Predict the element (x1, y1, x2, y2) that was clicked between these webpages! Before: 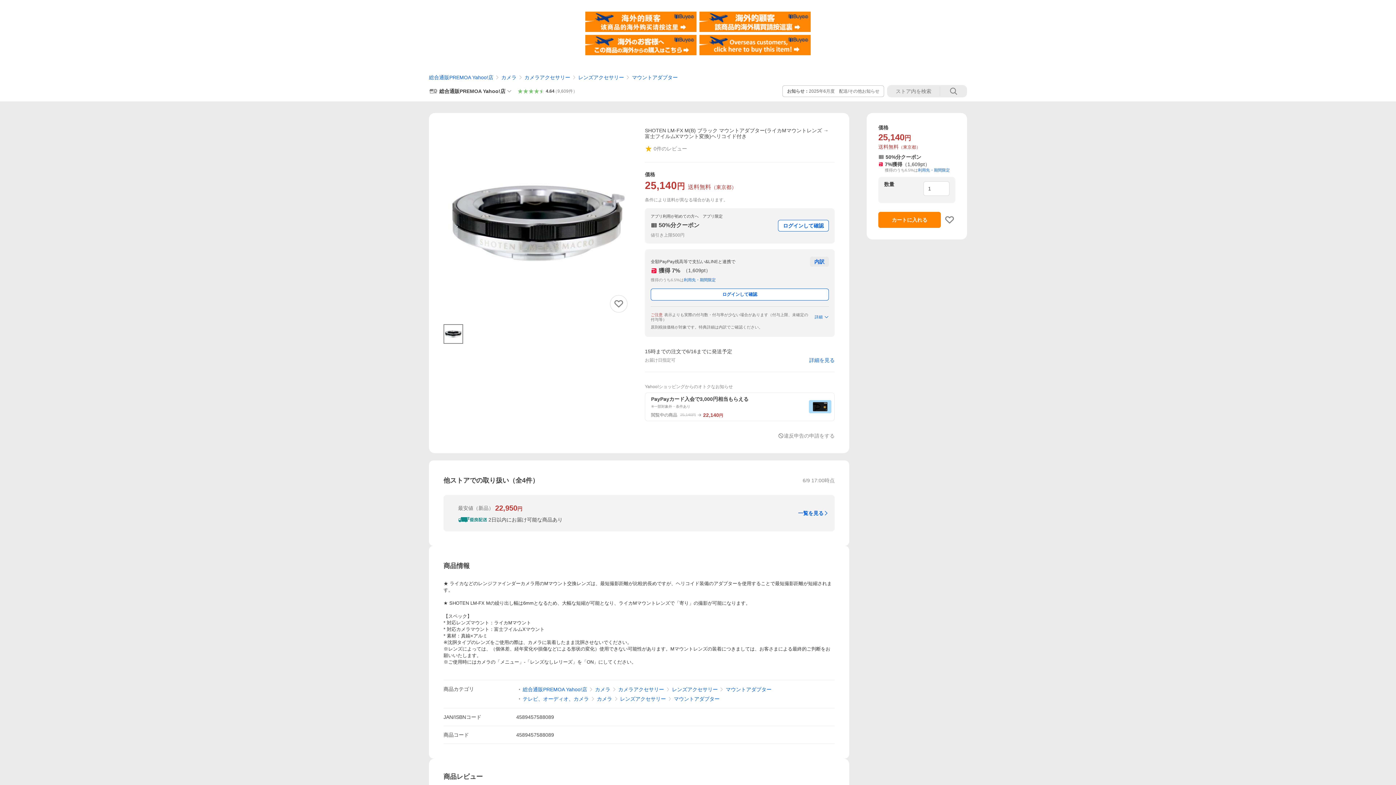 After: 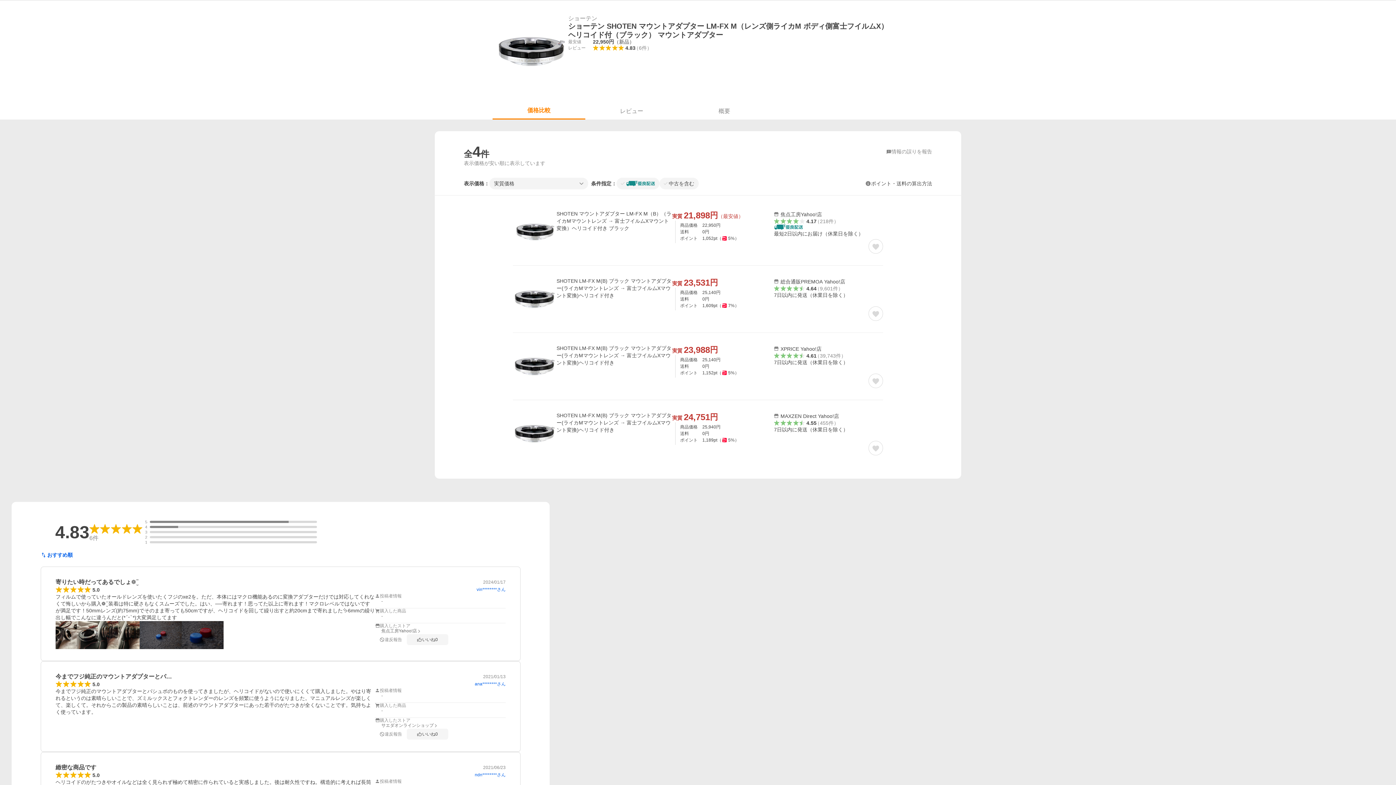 Action: bbox: (798, 510, 827, 516) label: 一覧を見る